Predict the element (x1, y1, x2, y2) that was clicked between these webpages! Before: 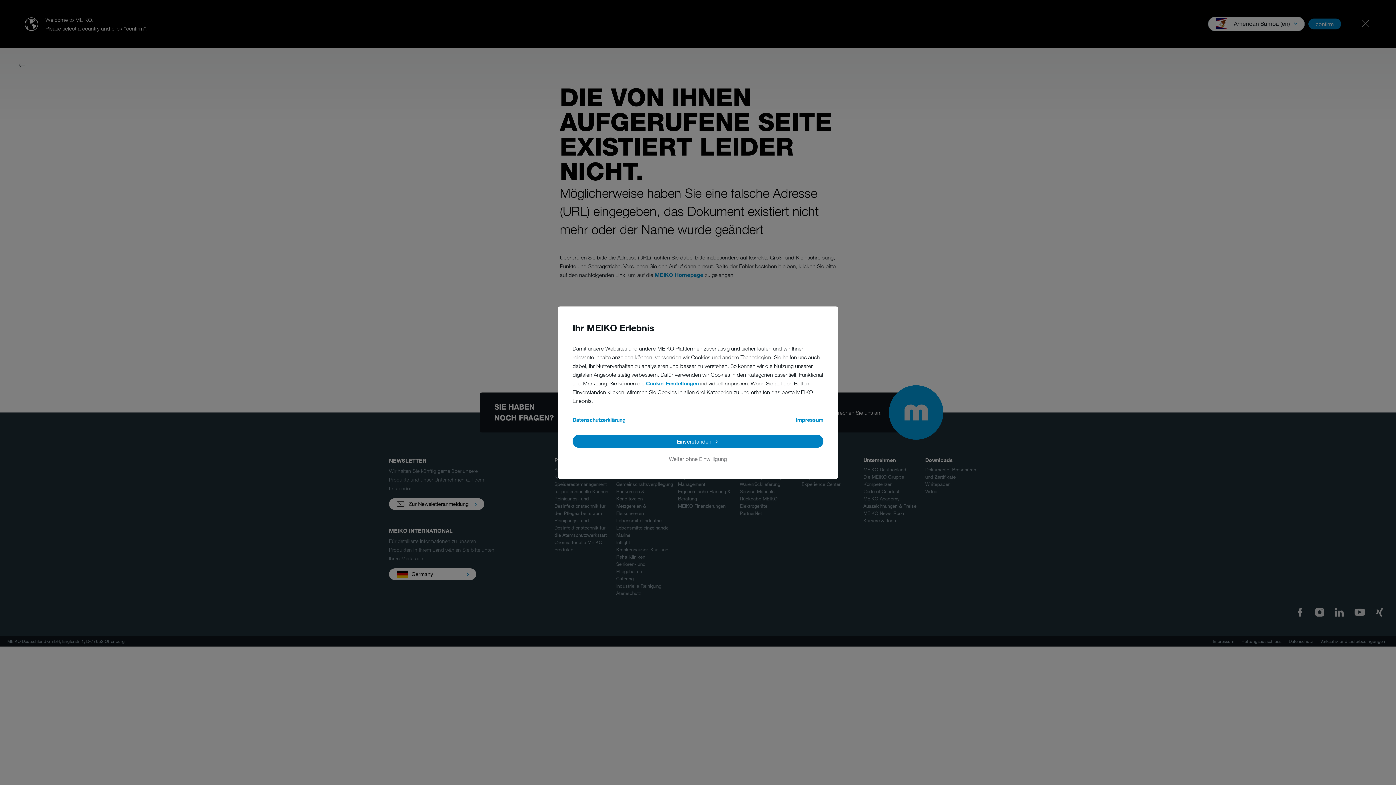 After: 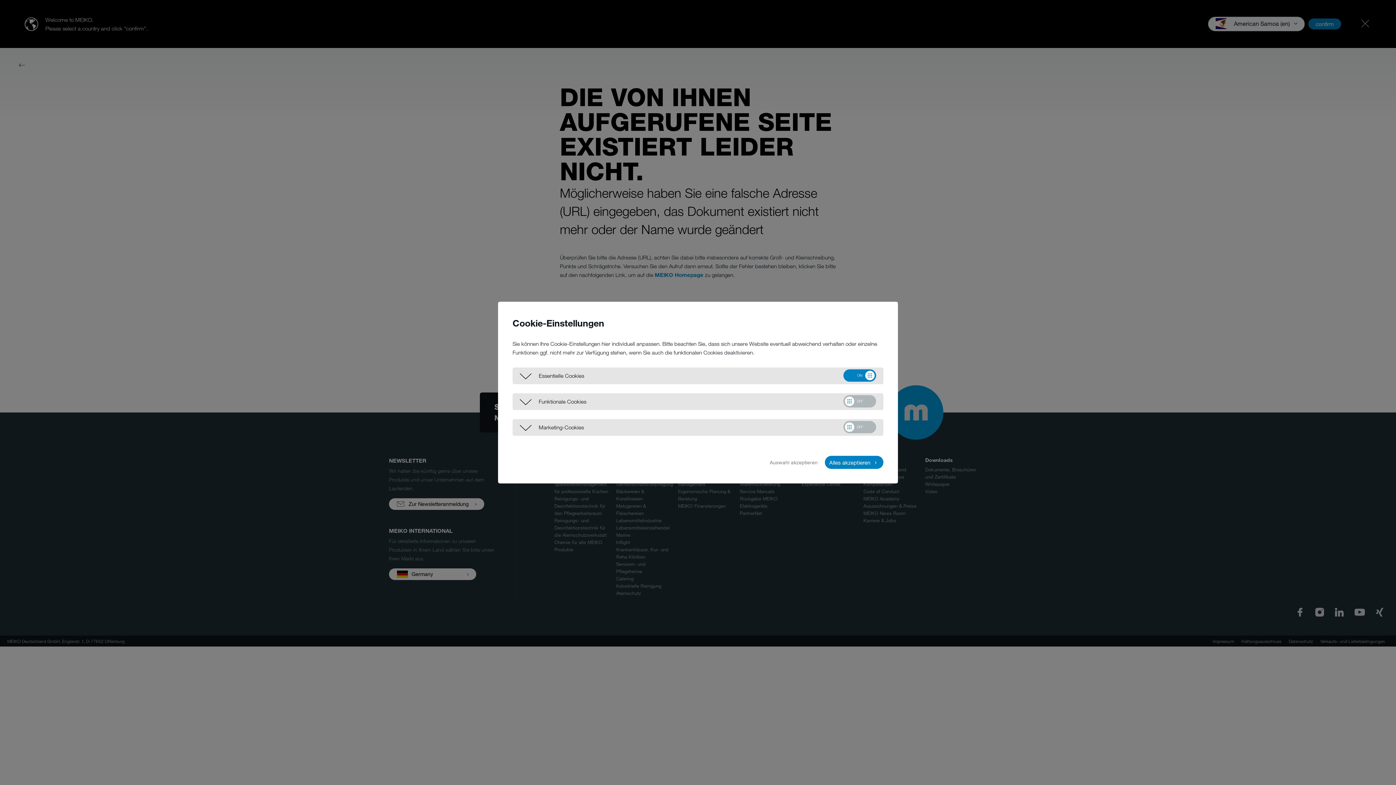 Action: bbox: (646, 379, 698, 387) label: Cookie-Einstellungen